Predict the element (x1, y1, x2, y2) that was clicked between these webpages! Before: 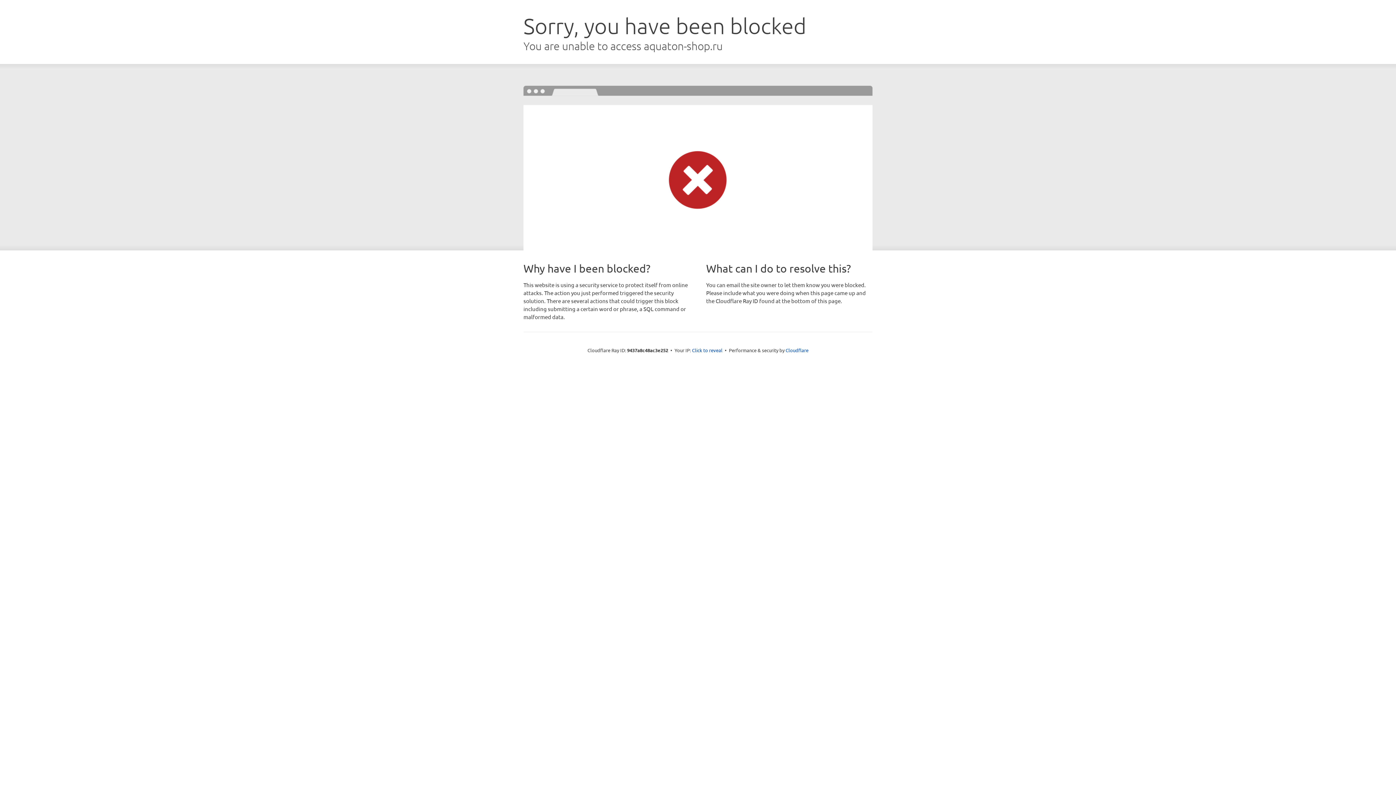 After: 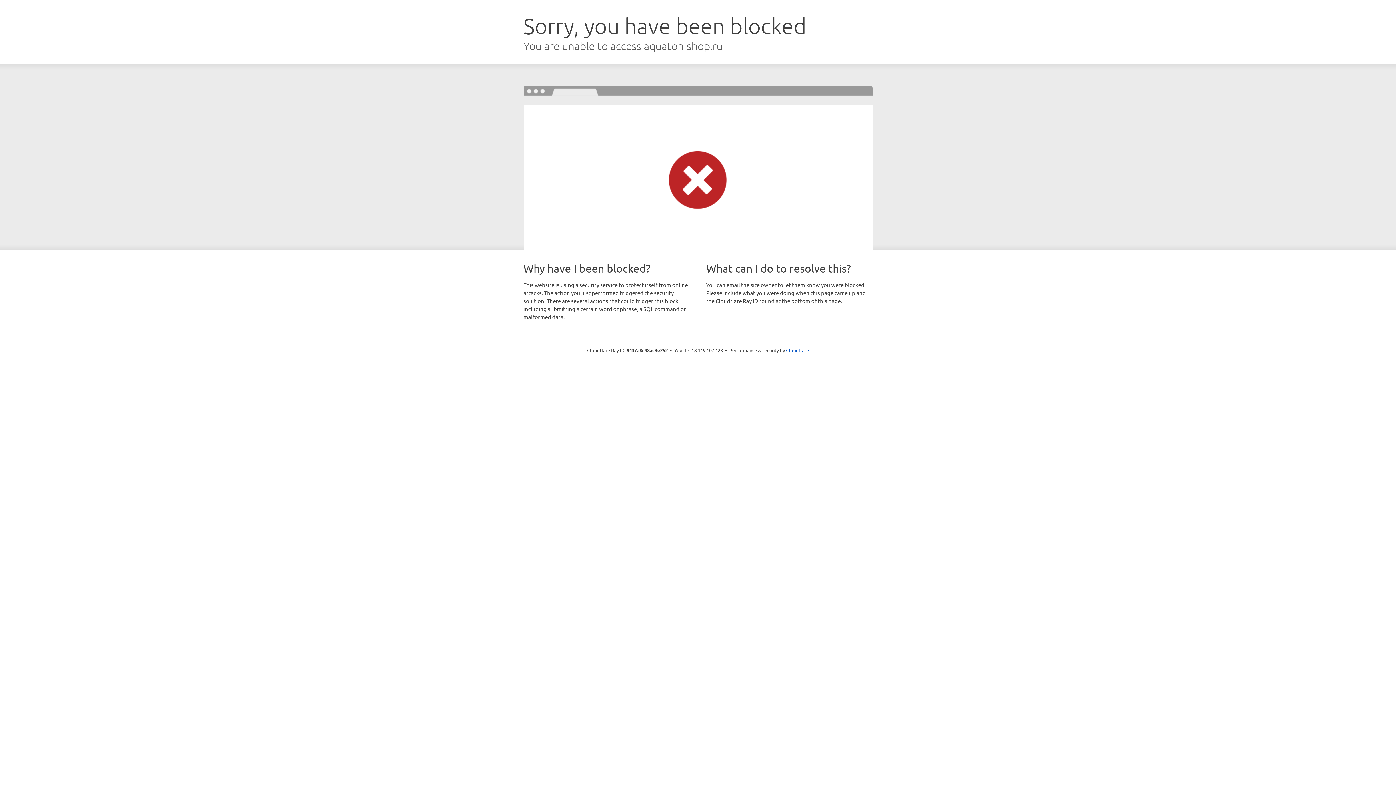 Action: bbox: (692, 346, 722, 353) label: Click to reveal